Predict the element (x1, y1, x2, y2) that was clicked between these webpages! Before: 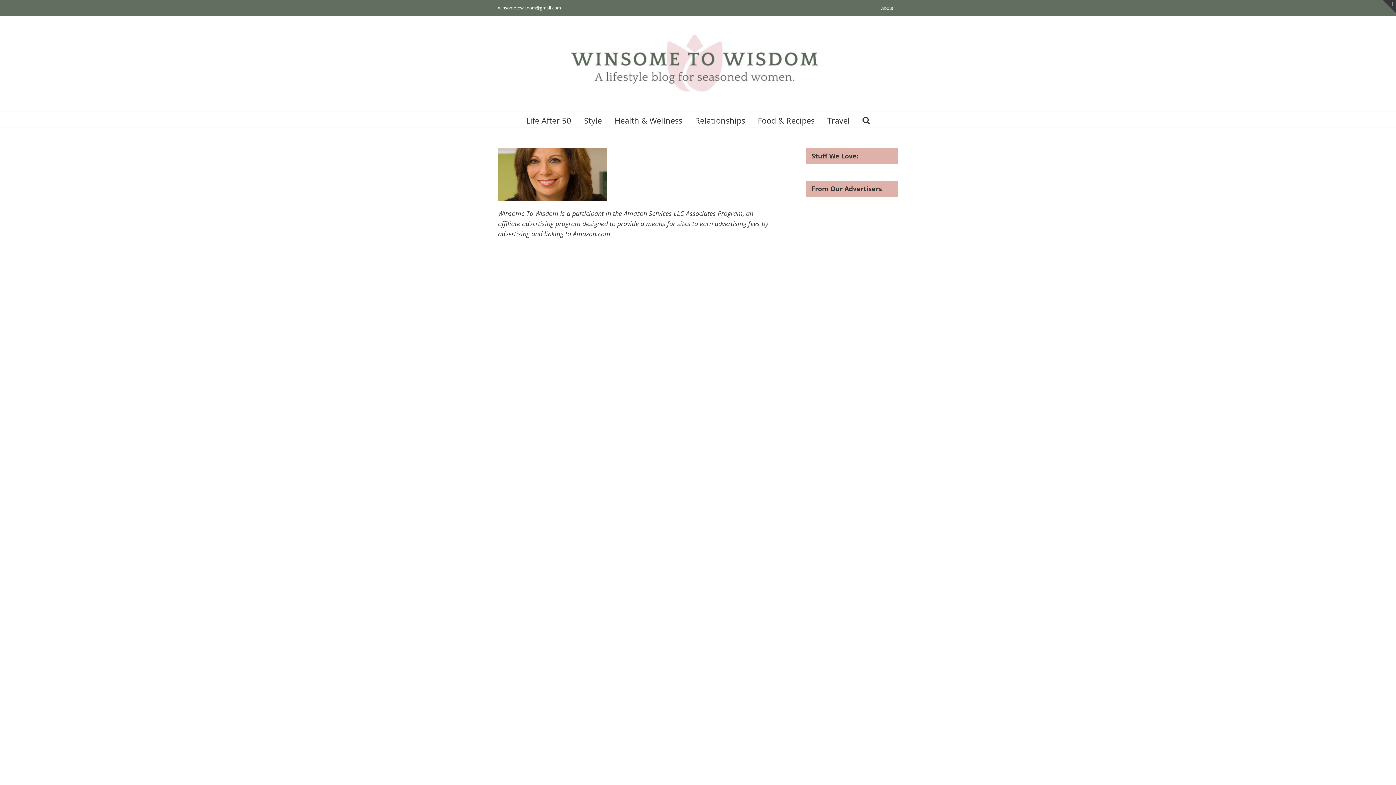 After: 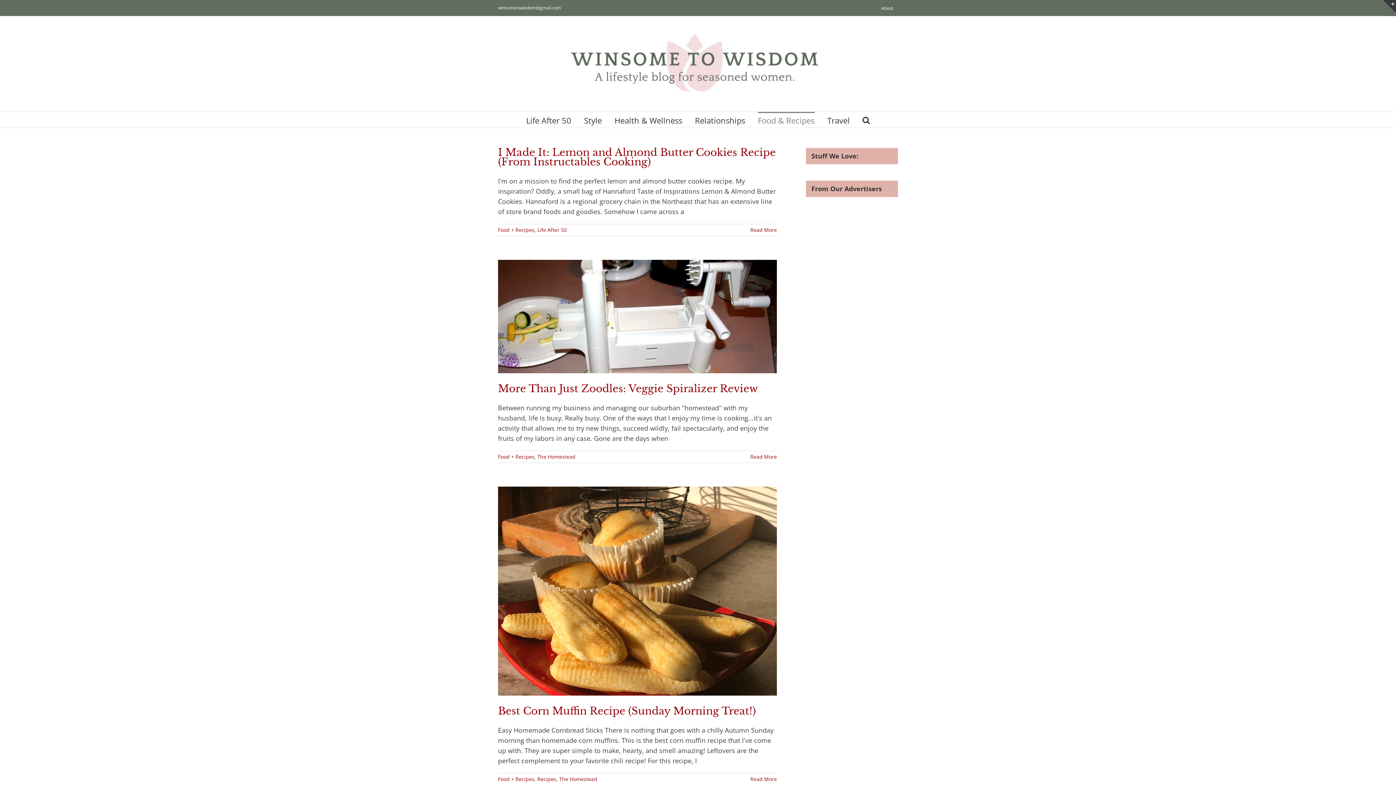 Action: label: Food & Recipes bbox: (758, 112, 814, 127)